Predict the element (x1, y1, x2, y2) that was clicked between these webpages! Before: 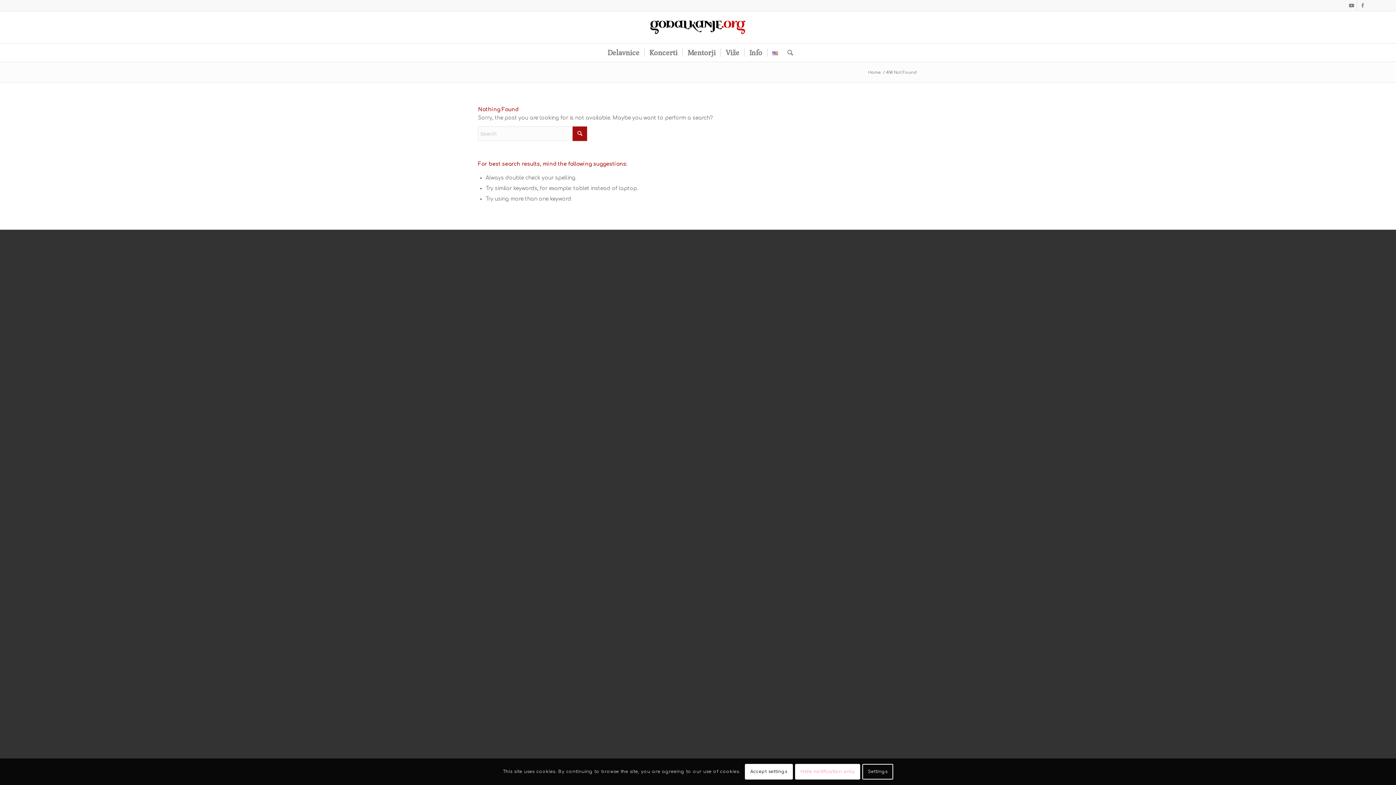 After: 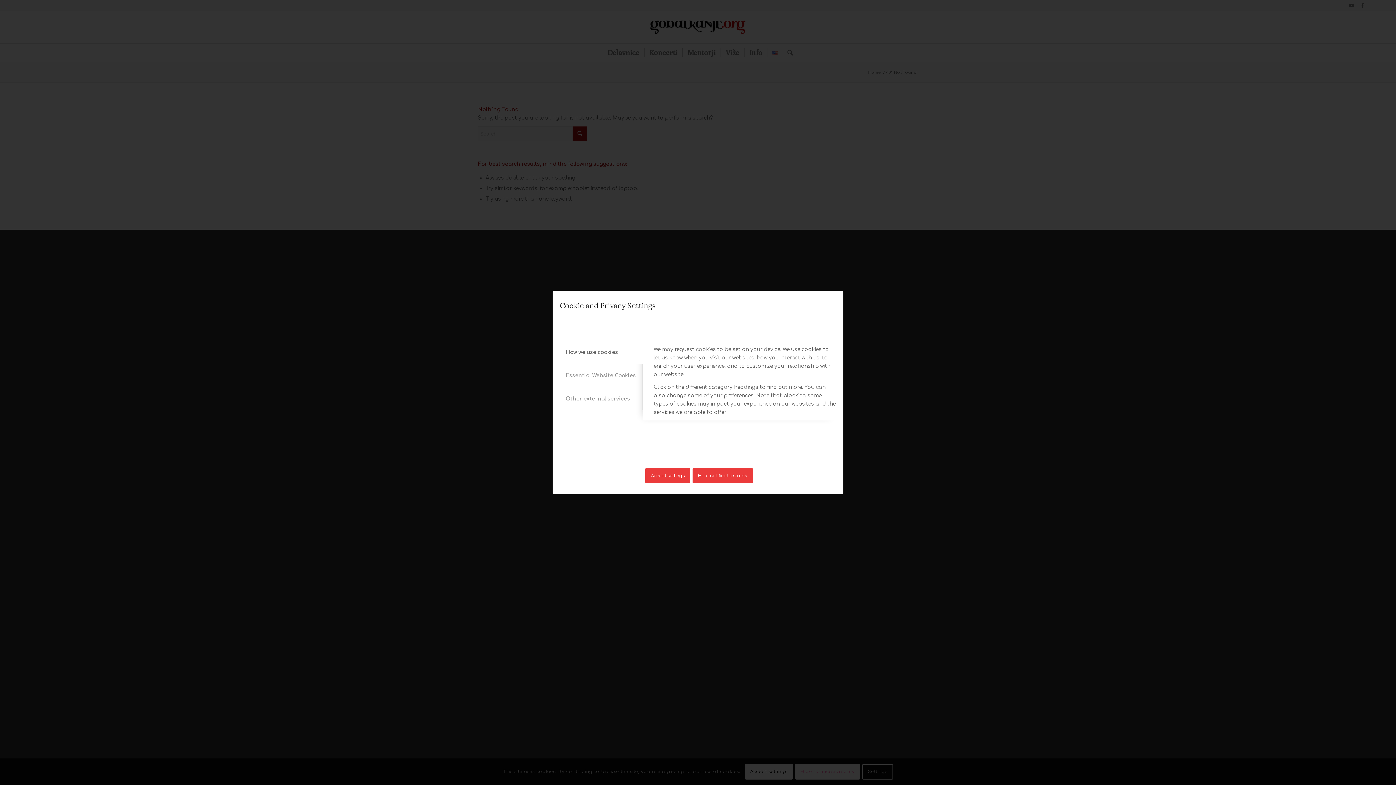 Action: label: Settings bbox: (862, 764, 893, 779)